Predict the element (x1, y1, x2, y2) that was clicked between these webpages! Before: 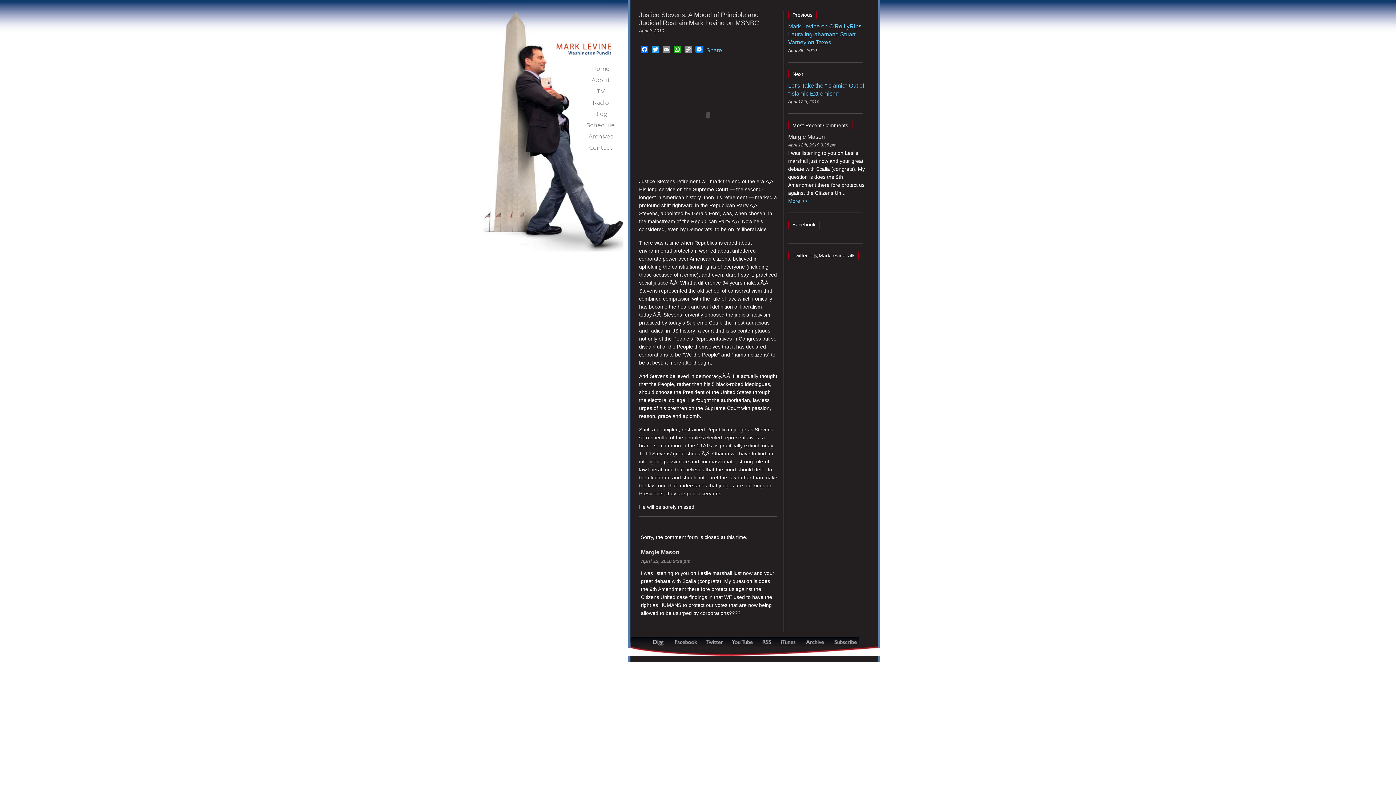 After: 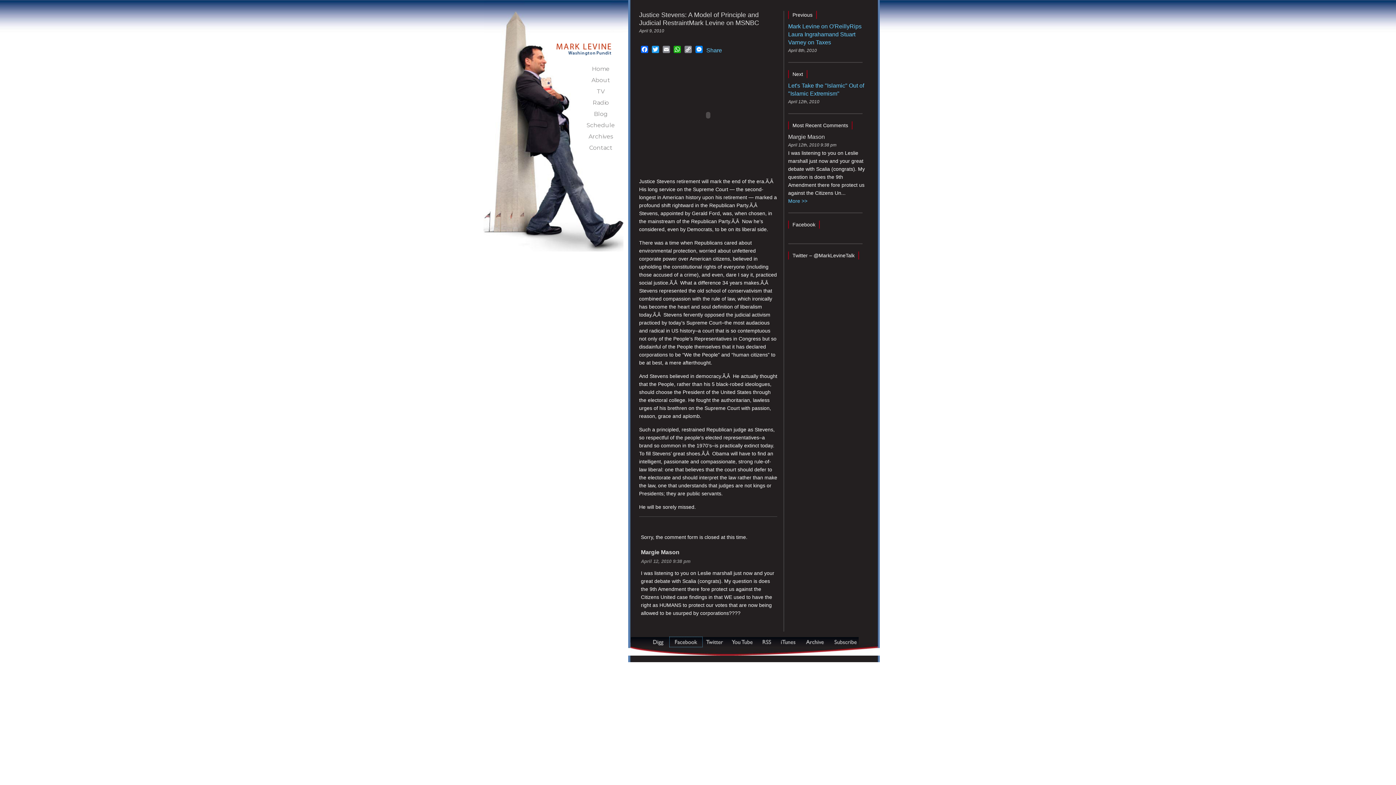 Action: label: Facebook bbox: (669, 637, 702, 647)